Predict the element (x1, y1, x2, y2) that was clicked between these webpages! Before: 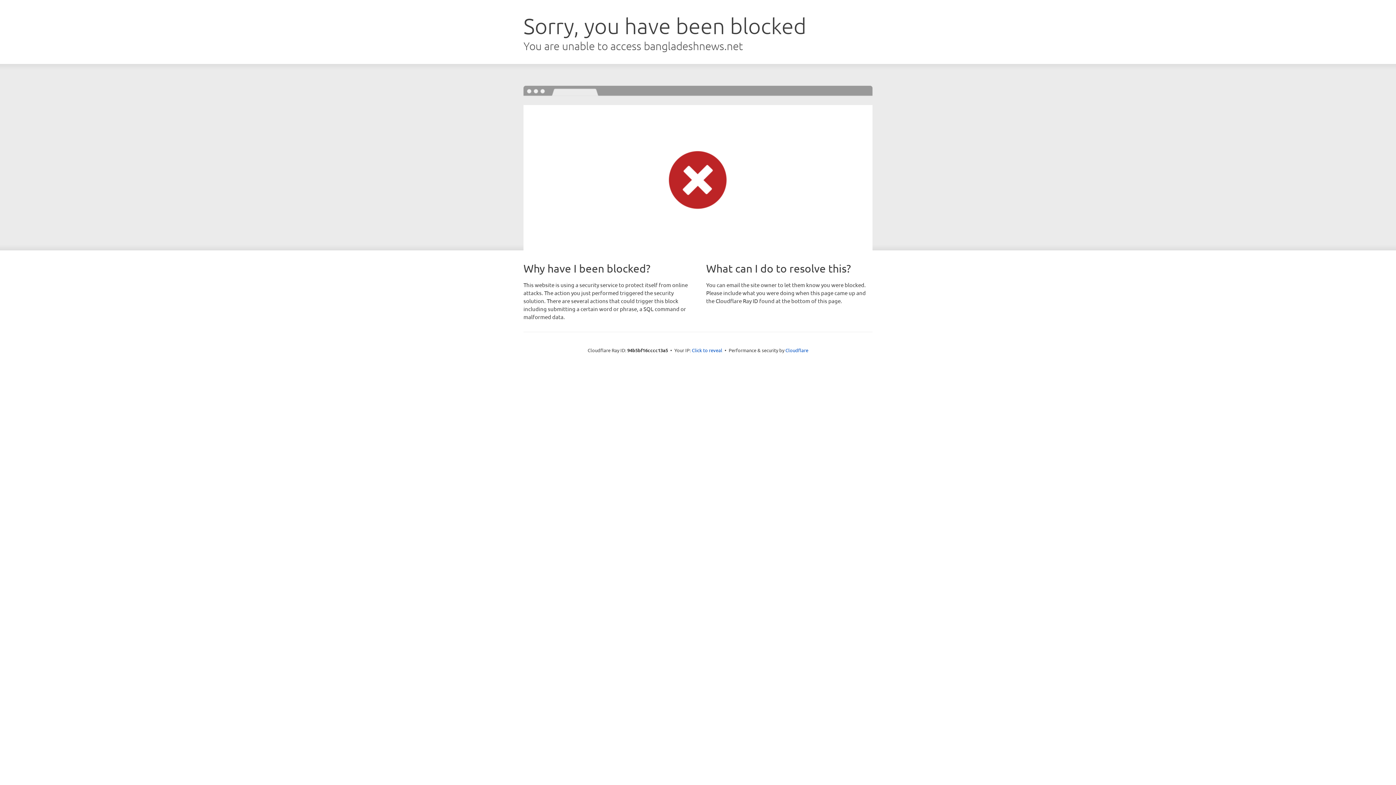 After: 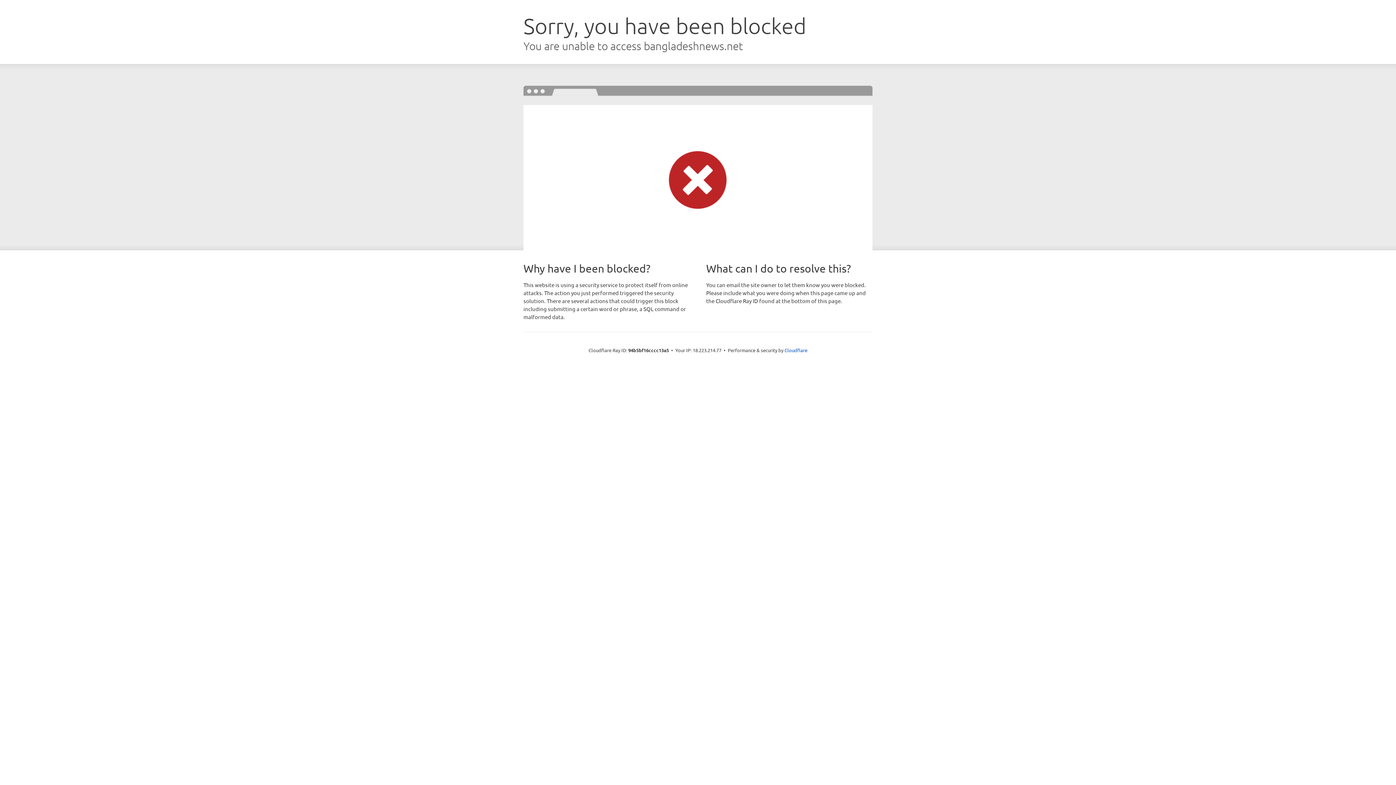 Action: label: Click to reveal bbox: (692, 346, 722, 353)